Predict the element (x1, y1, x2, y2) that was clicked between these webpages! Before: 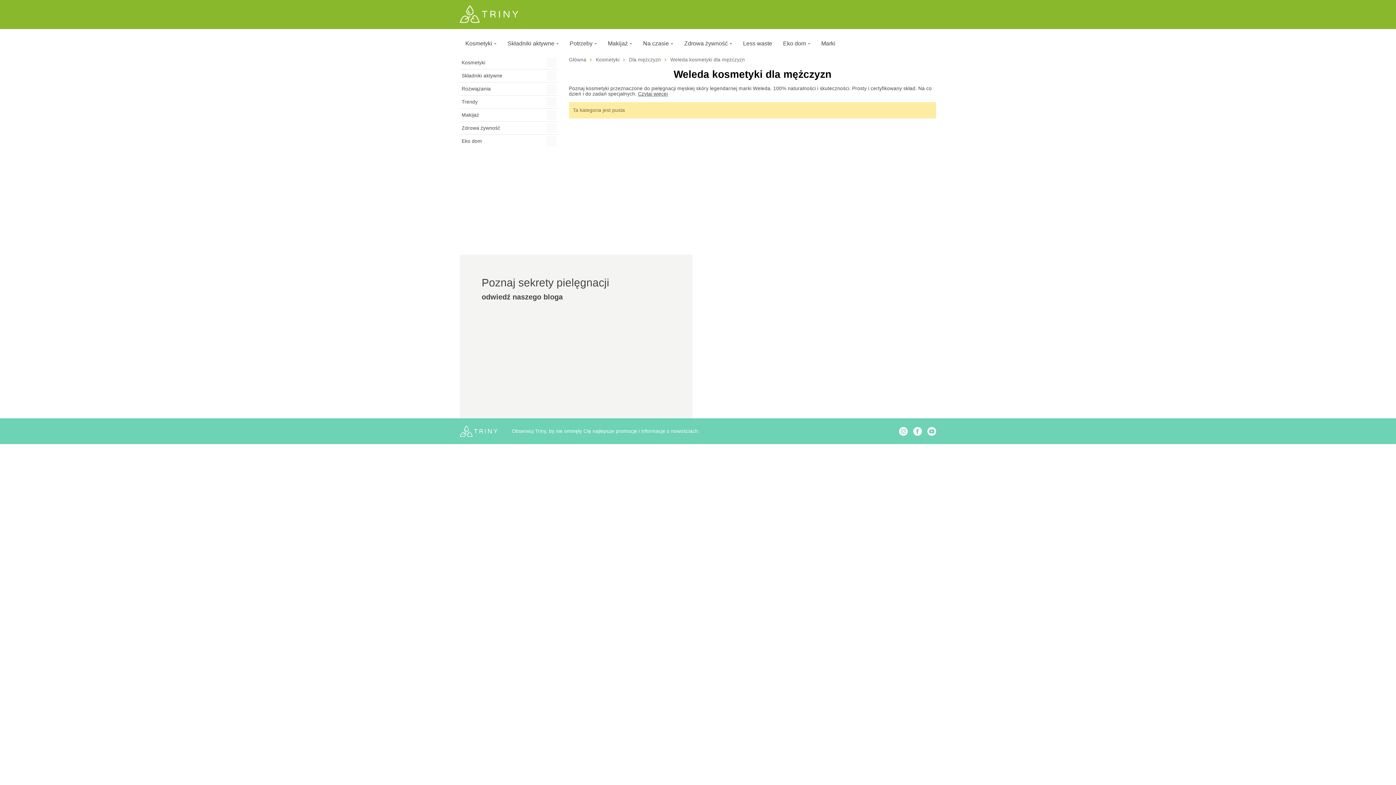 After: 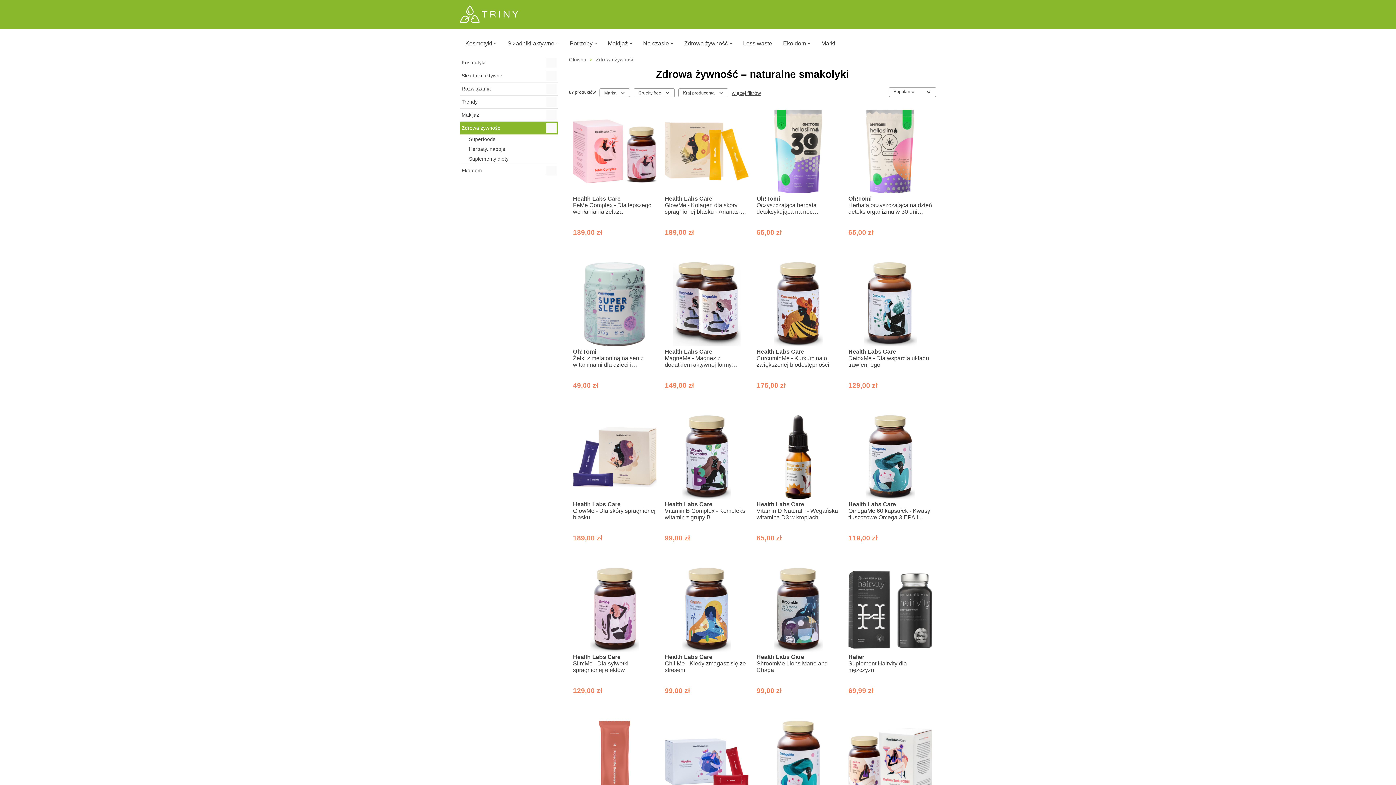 Action: label: Zdrowa żywność bbox: (460, 121, 558, 134)